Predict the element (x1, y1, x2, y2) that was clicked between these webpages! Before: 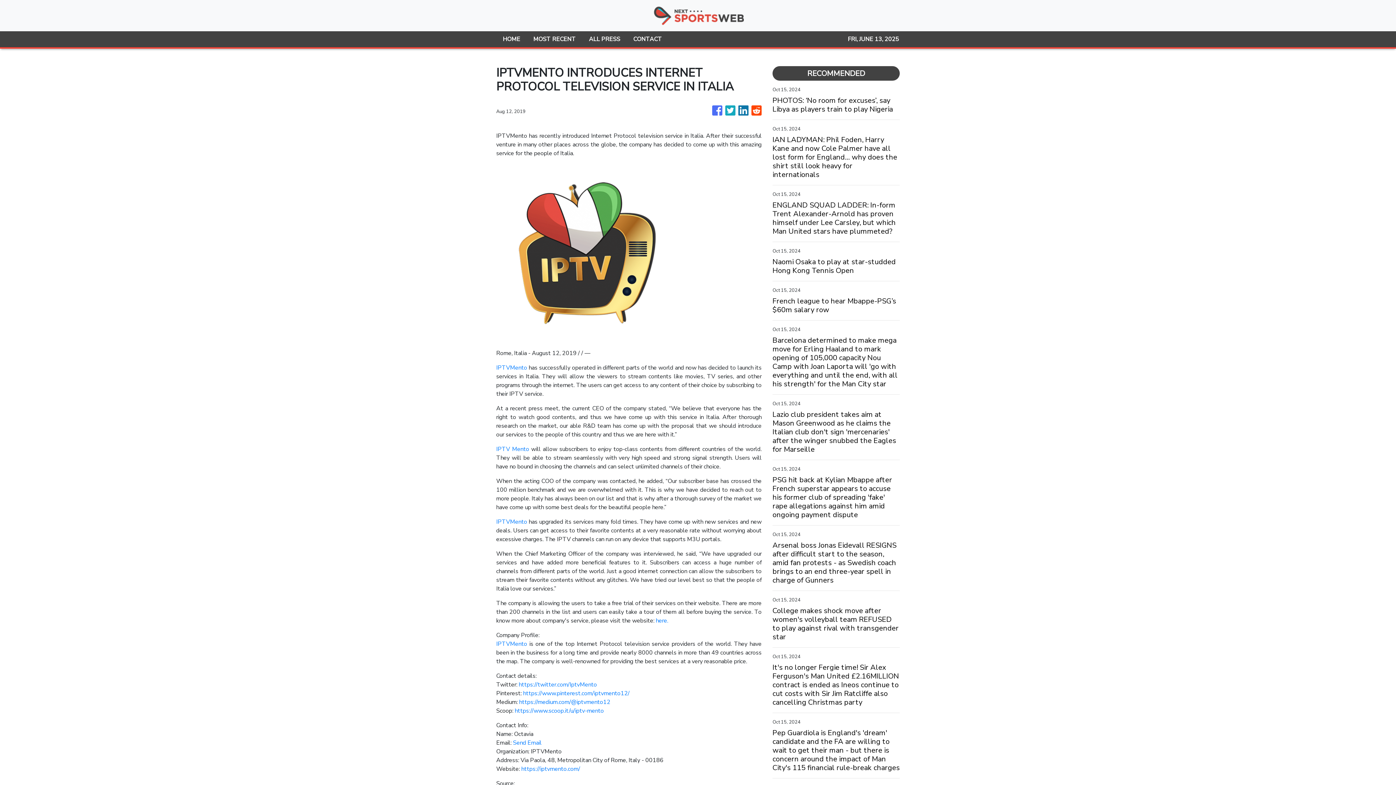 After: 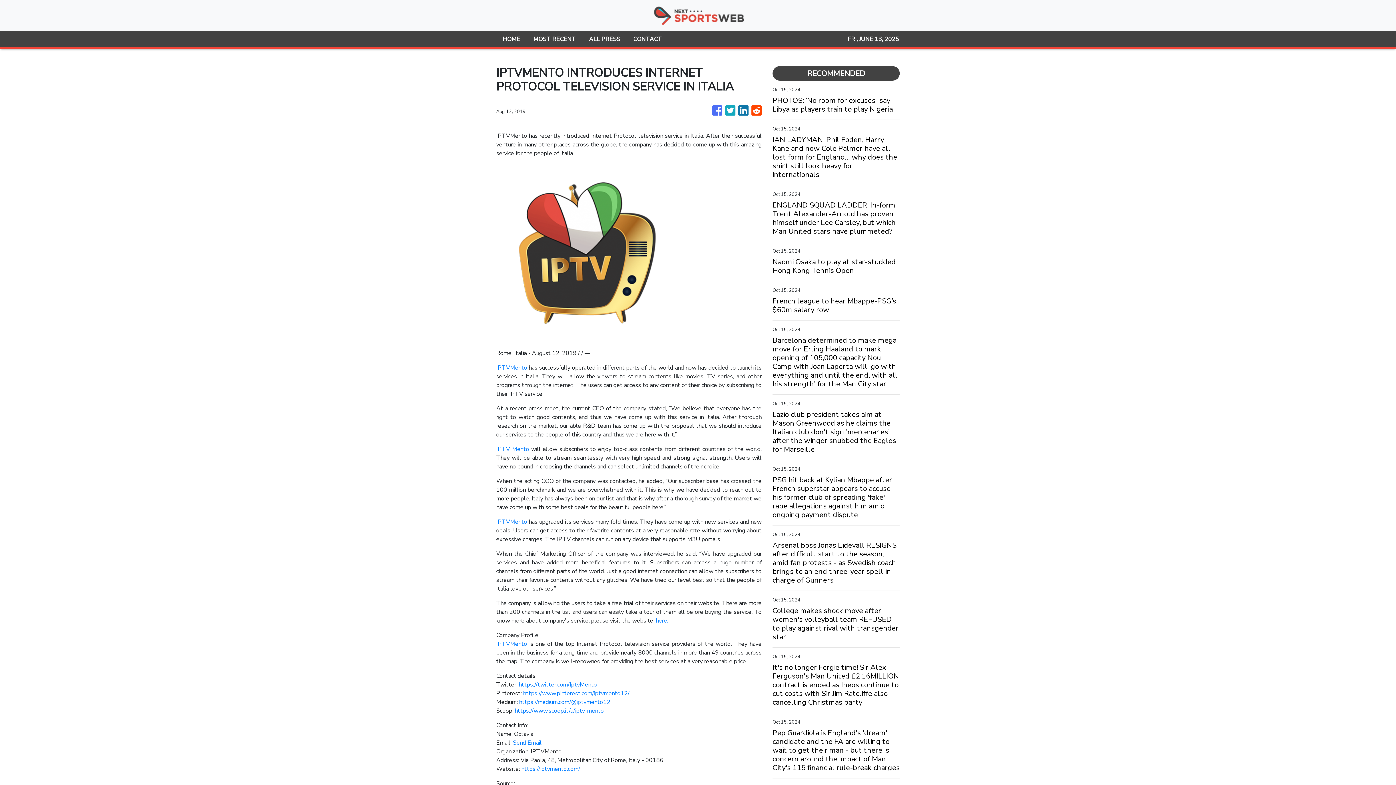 Action: bbox: (654, 617, 668, 625) label:  here.